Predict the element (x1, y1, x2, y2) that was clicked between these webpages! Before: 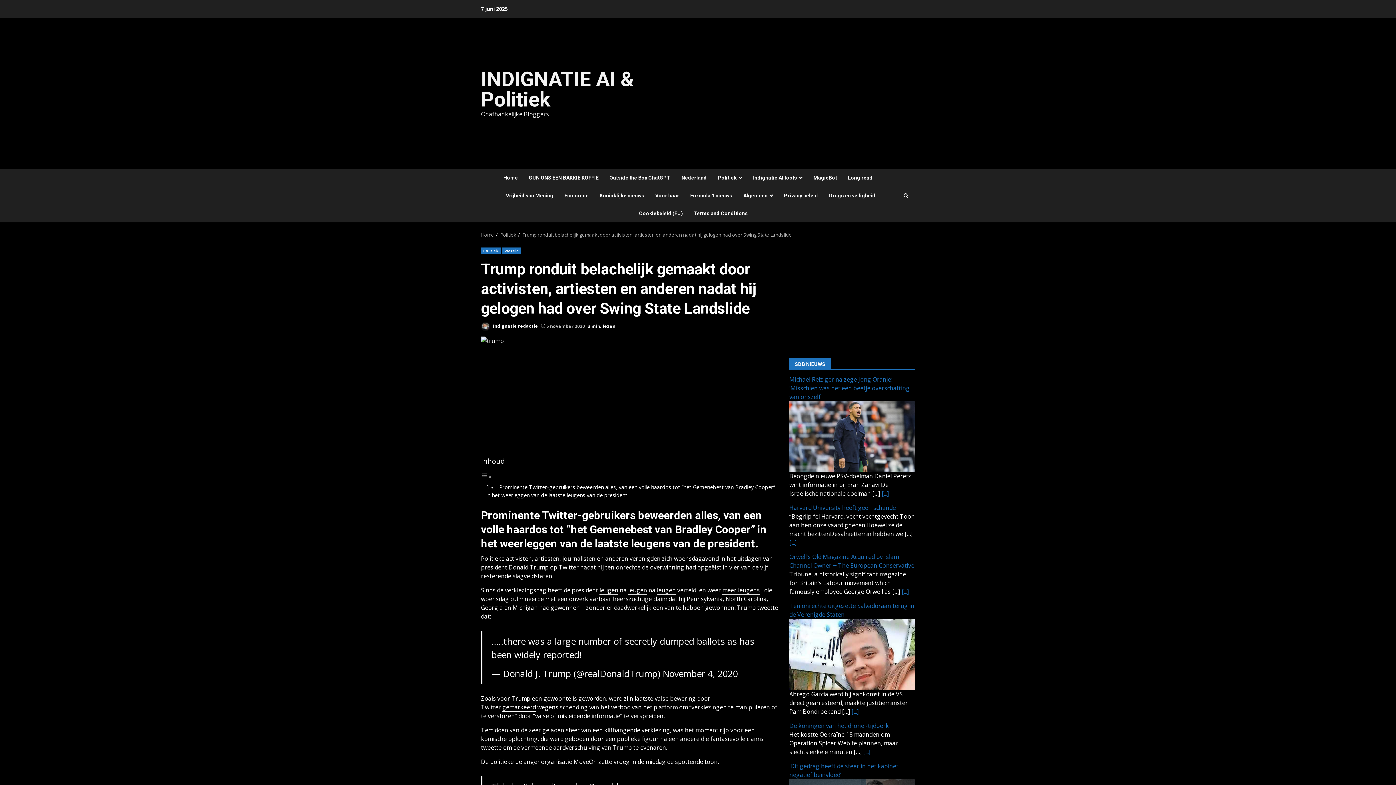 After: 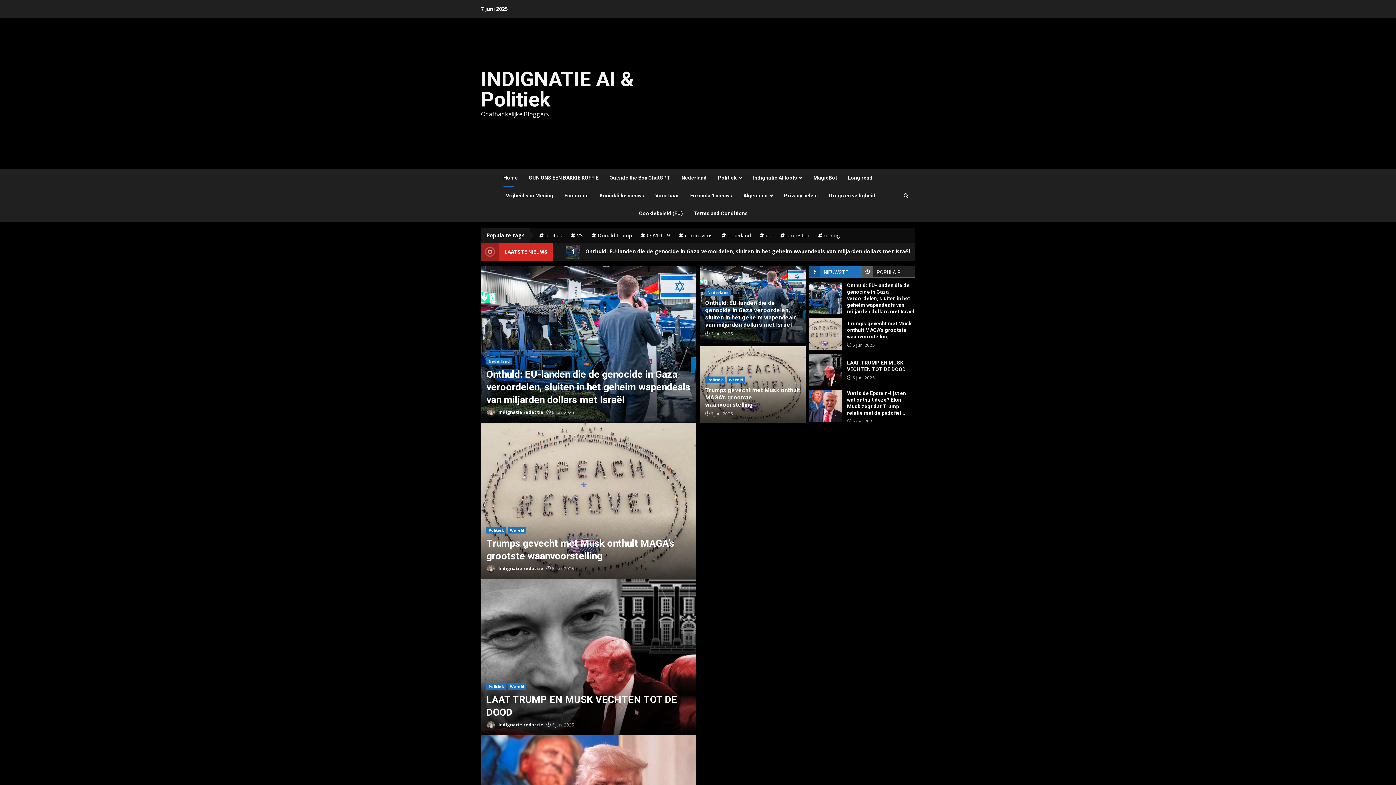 Action: bbox: (481, 231, 494, 238) label: Home